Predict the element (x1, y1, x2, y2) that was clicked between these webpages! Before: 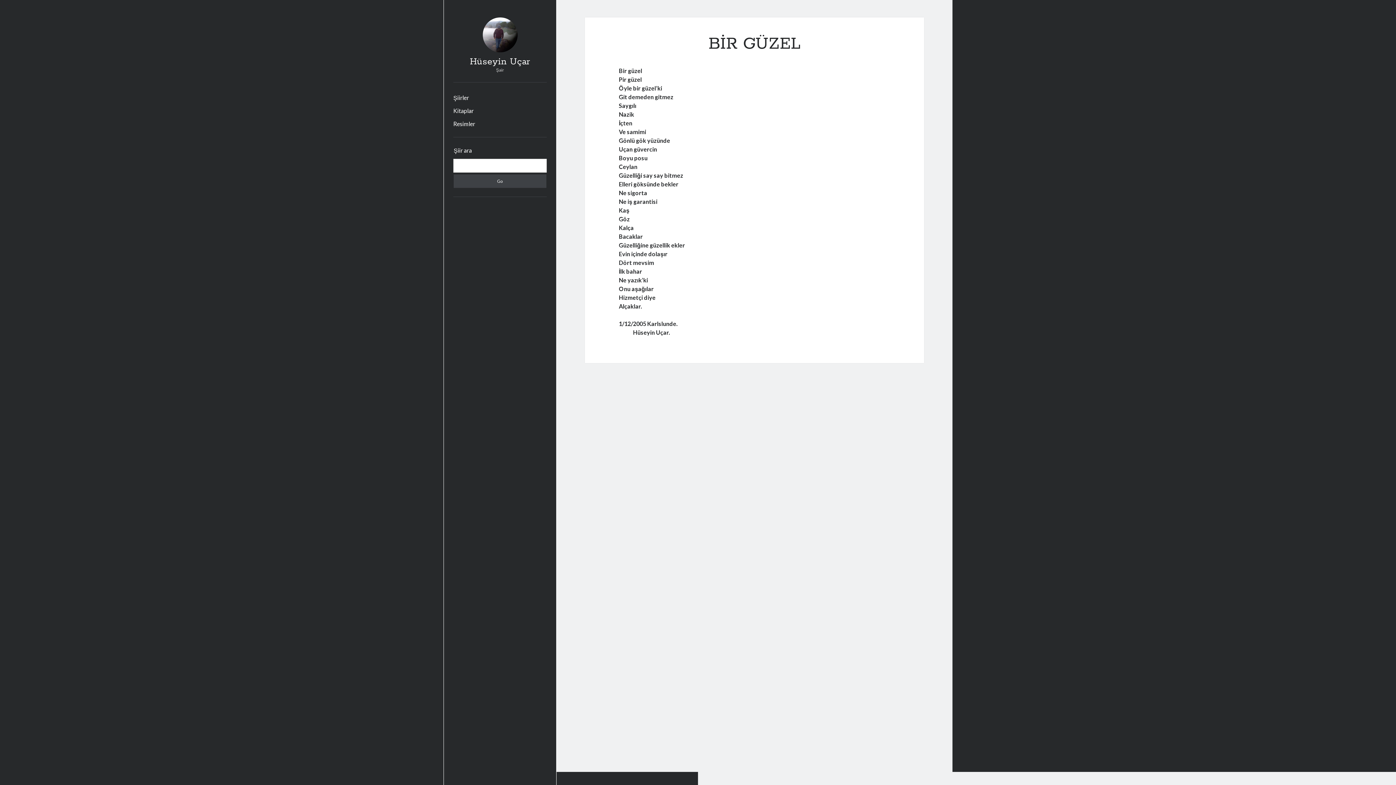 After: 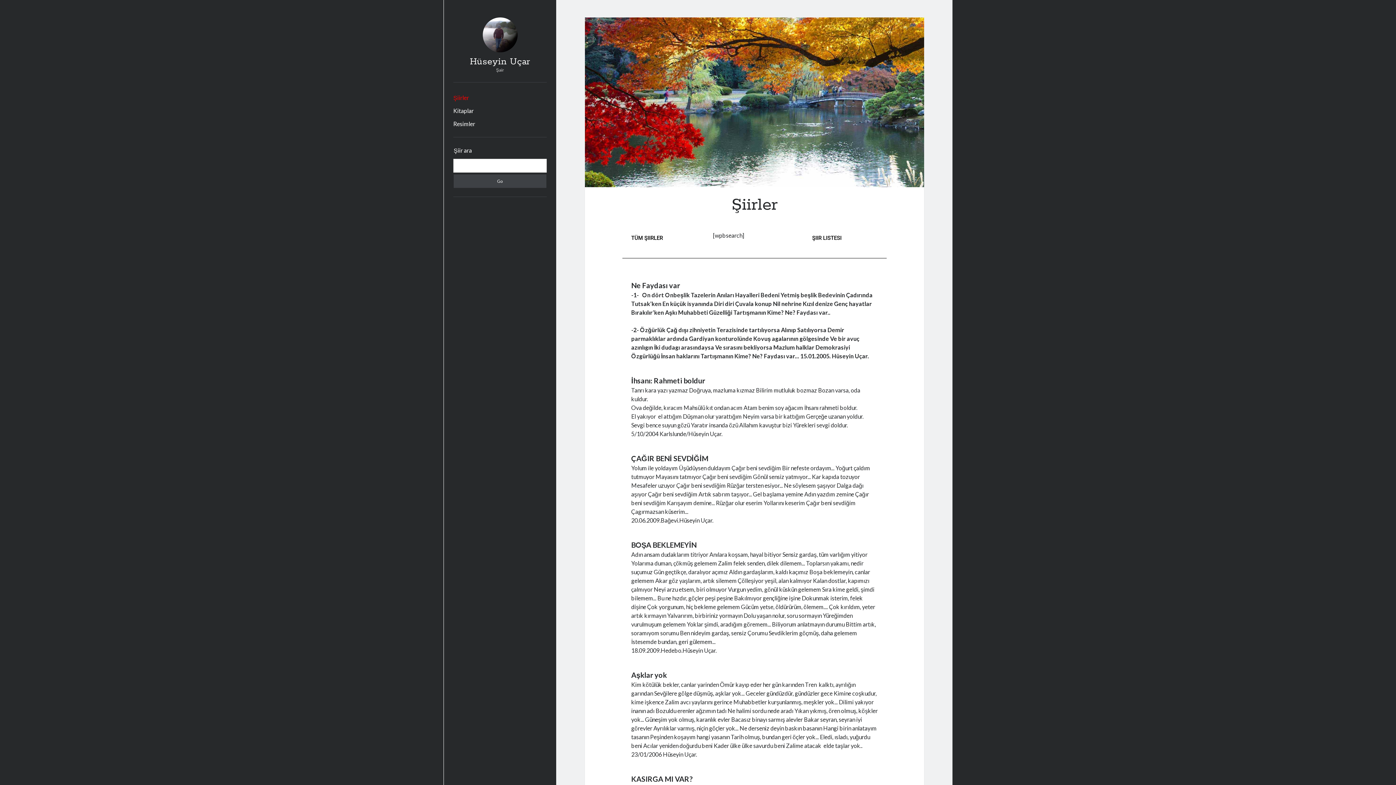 Action: label: Şiirler bbox: (453, 93, 469, 102)